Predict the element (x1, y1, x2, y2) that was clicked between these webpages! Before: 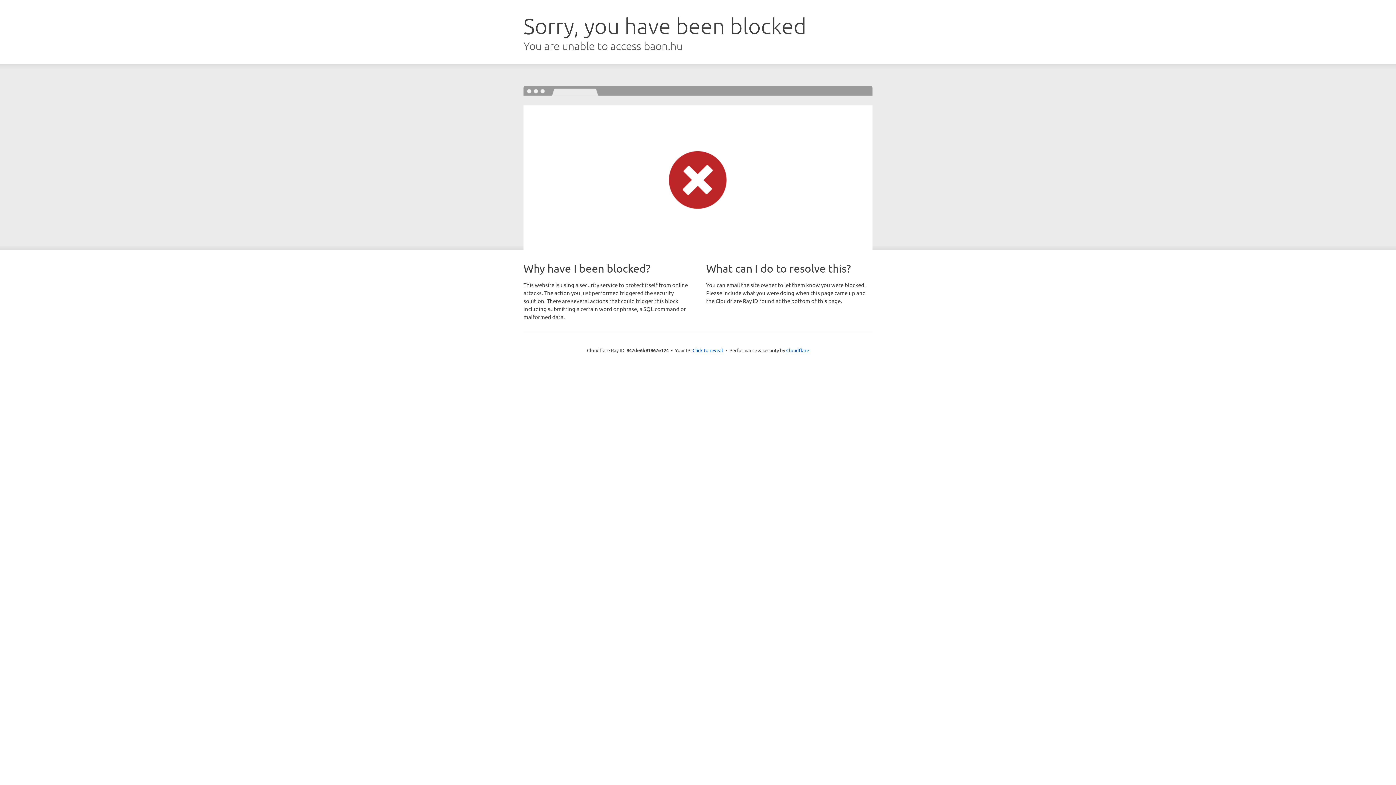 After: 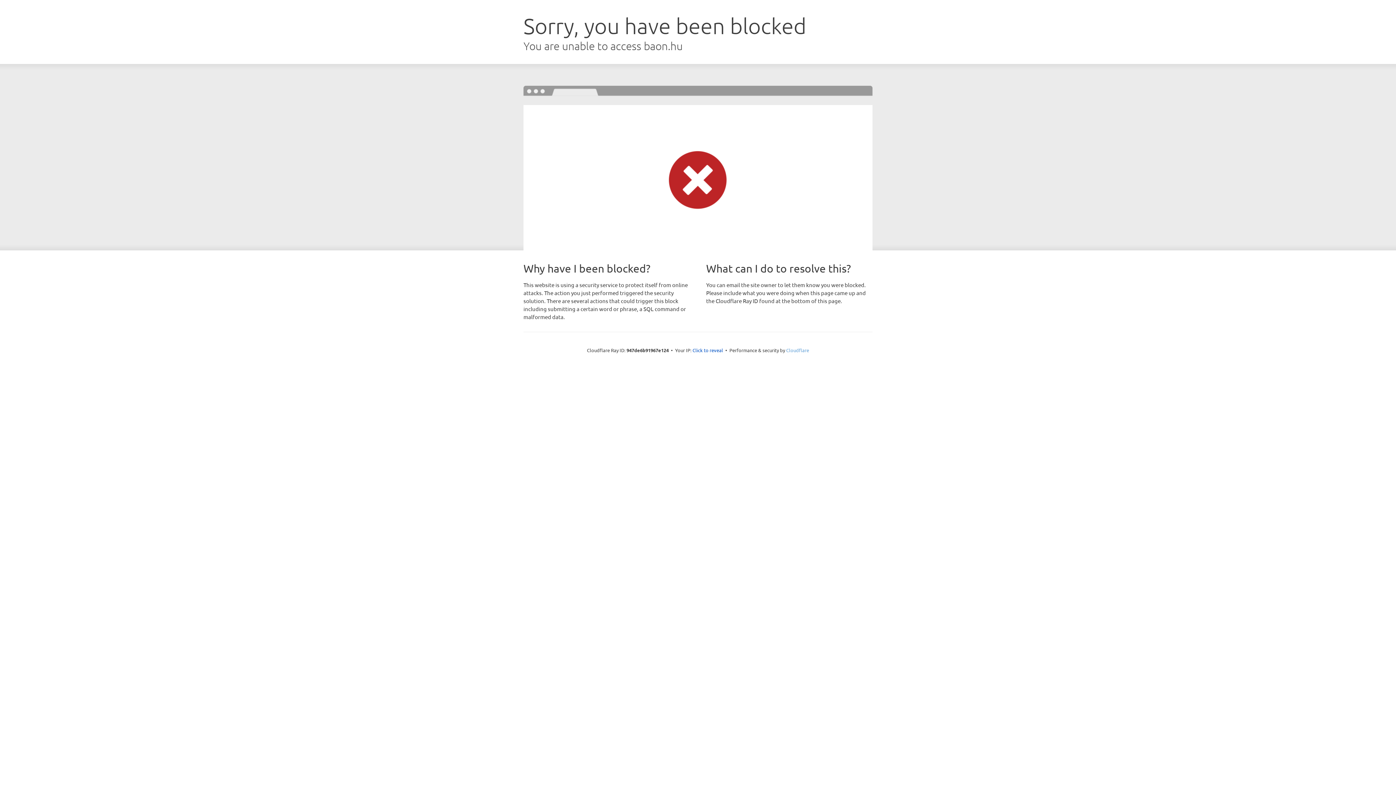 Action: label: Cloudflare bbox: (786, 347, 809, 353)